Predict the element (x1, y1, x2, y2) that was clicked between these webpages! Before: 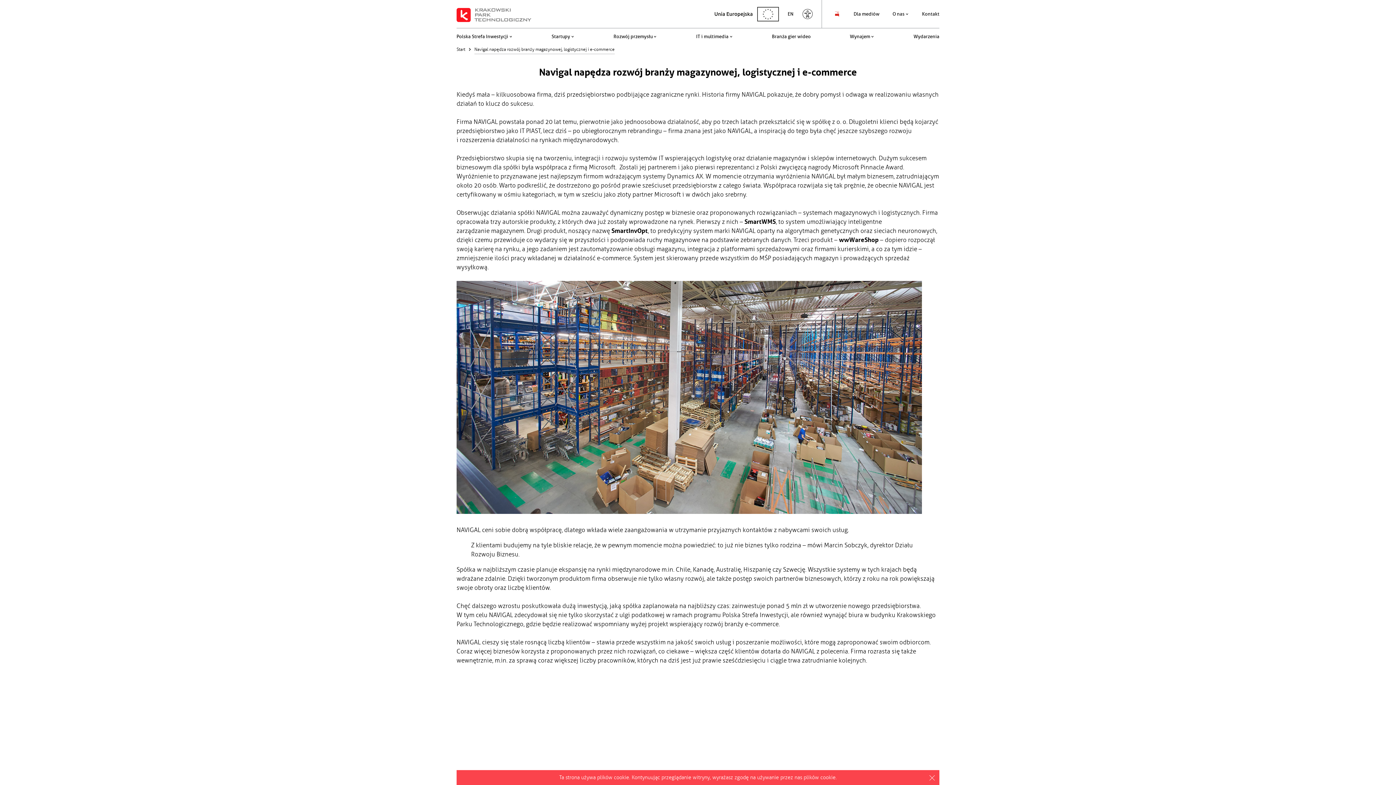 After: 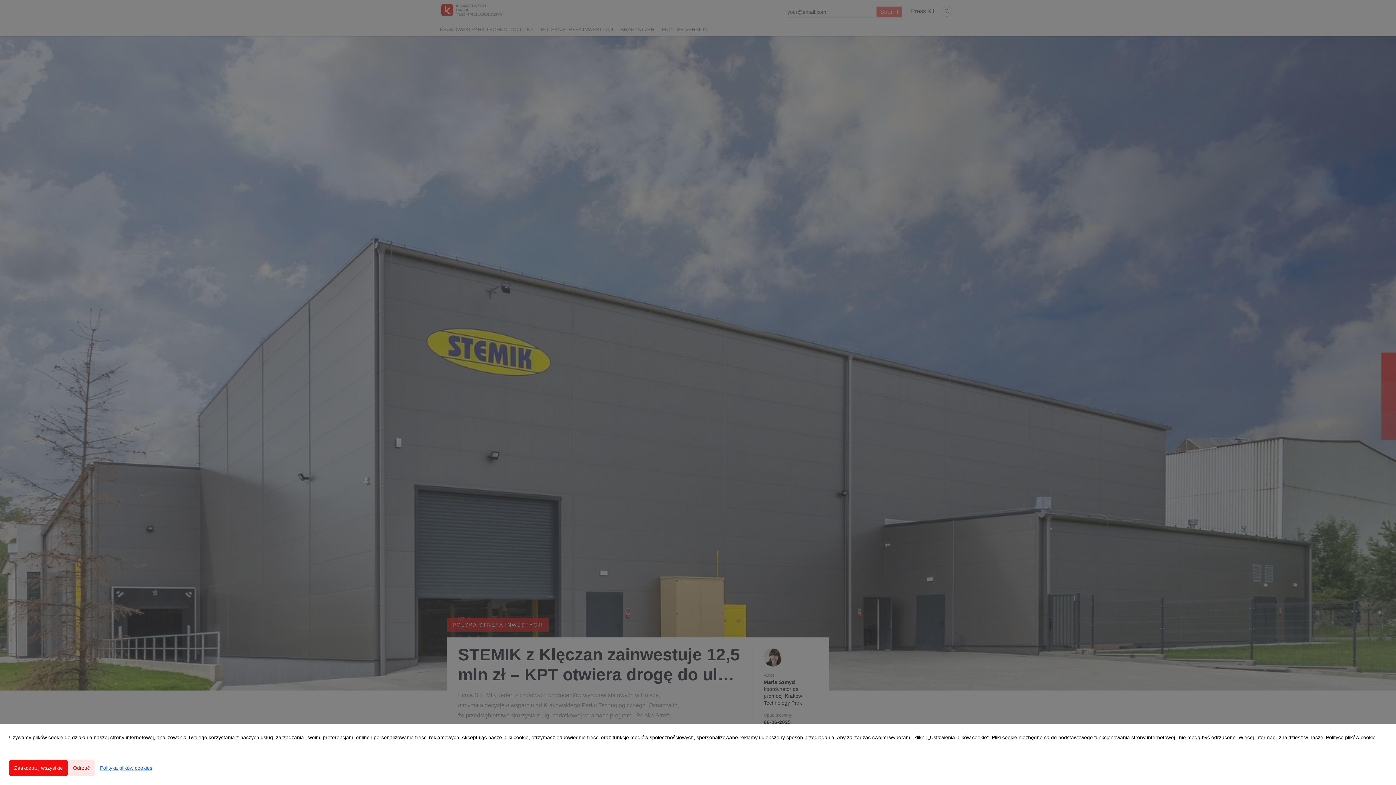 Action: bbox: (853, 10, 879, 17) label: Dla mediów